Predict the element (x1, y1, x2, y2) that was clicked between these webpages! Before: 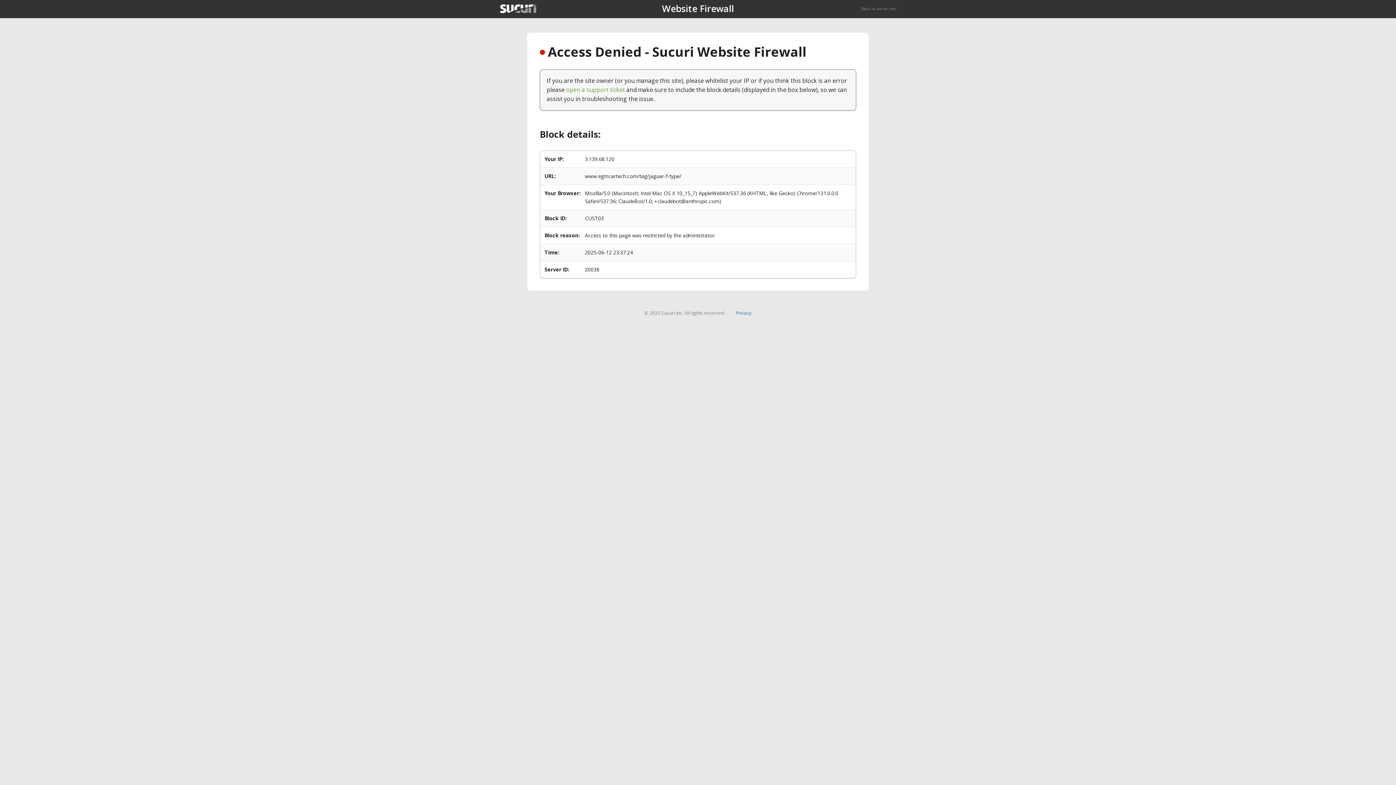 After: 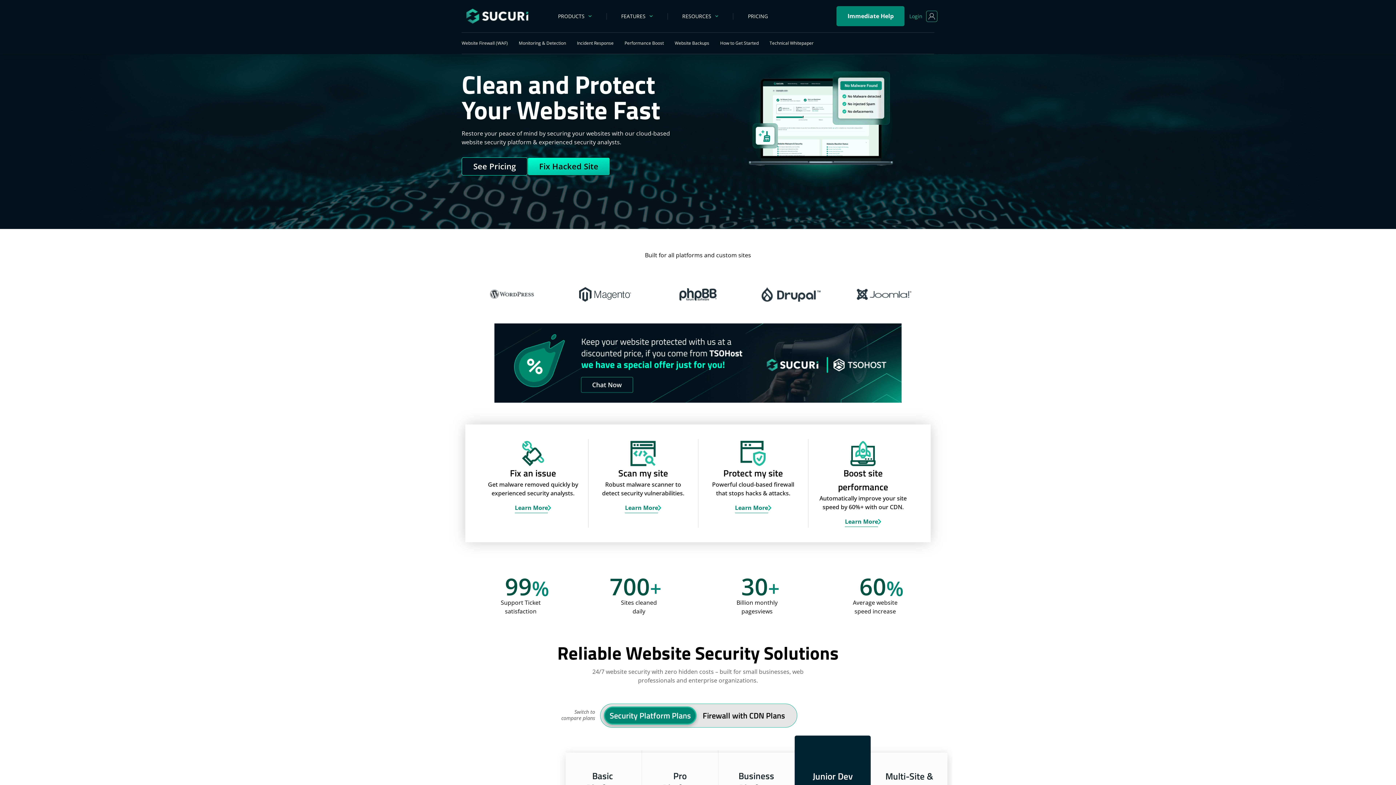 Action: label: Back to sucuri.net bbox: (861, 5, 896, 11)